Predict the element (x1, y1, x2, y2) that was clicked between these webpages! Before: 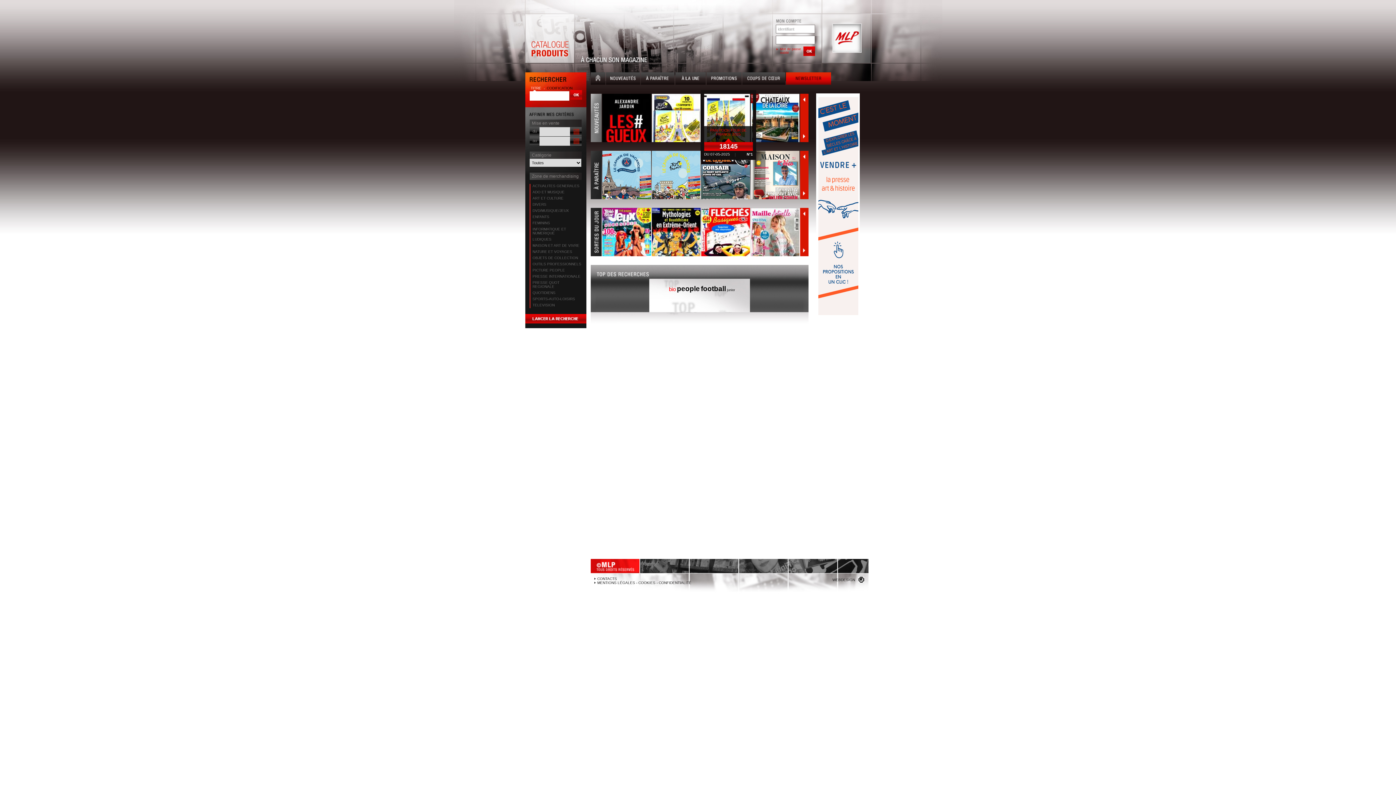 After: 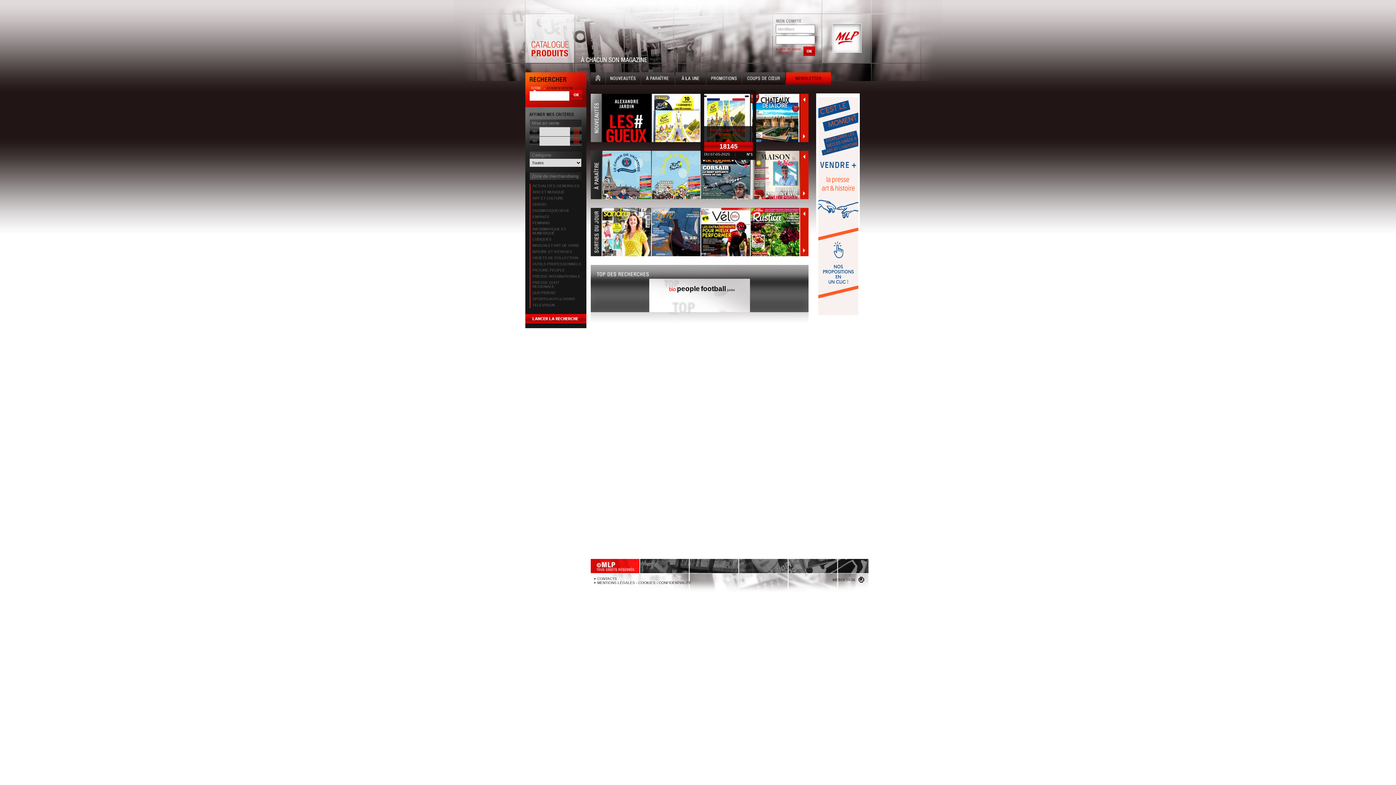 Action: label: Précédent bbox: (803, 211, 805, 216)